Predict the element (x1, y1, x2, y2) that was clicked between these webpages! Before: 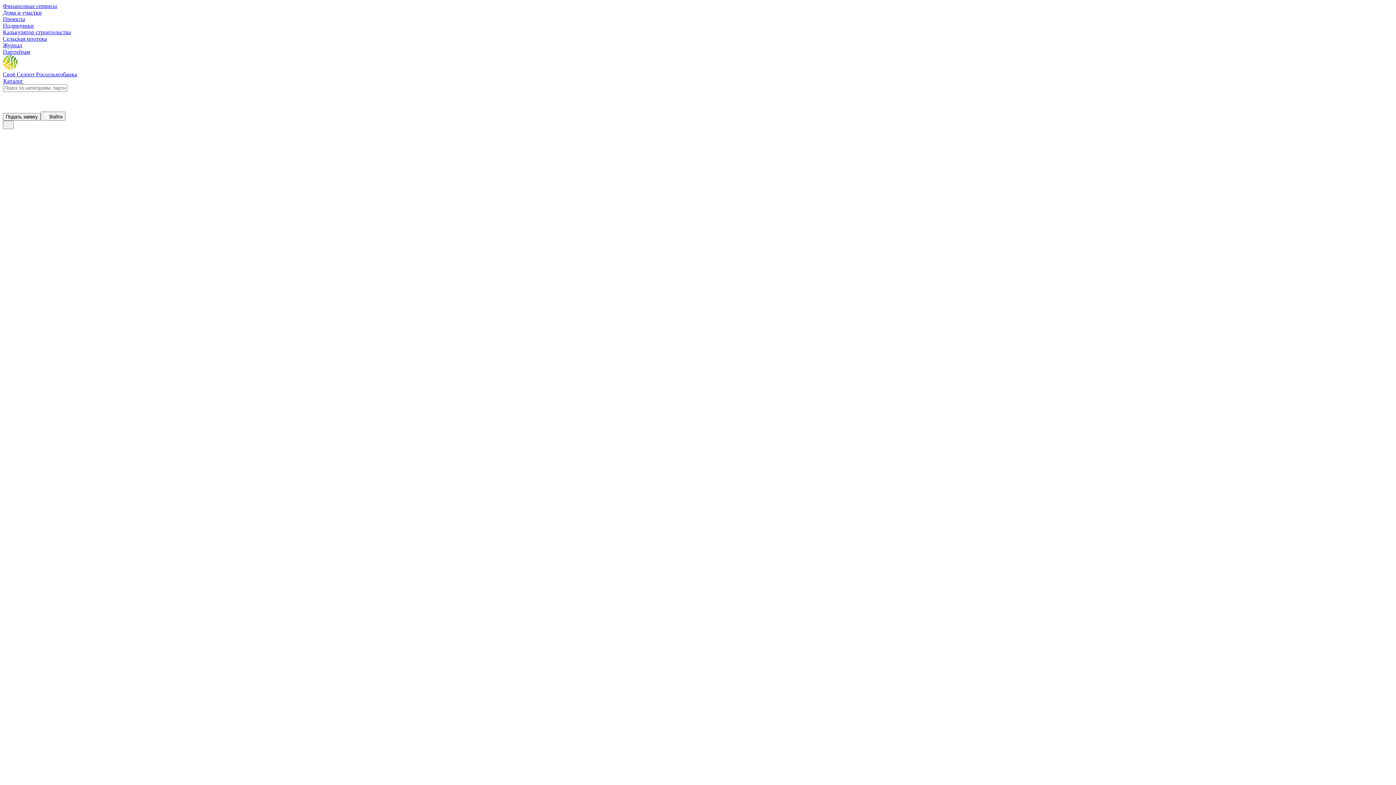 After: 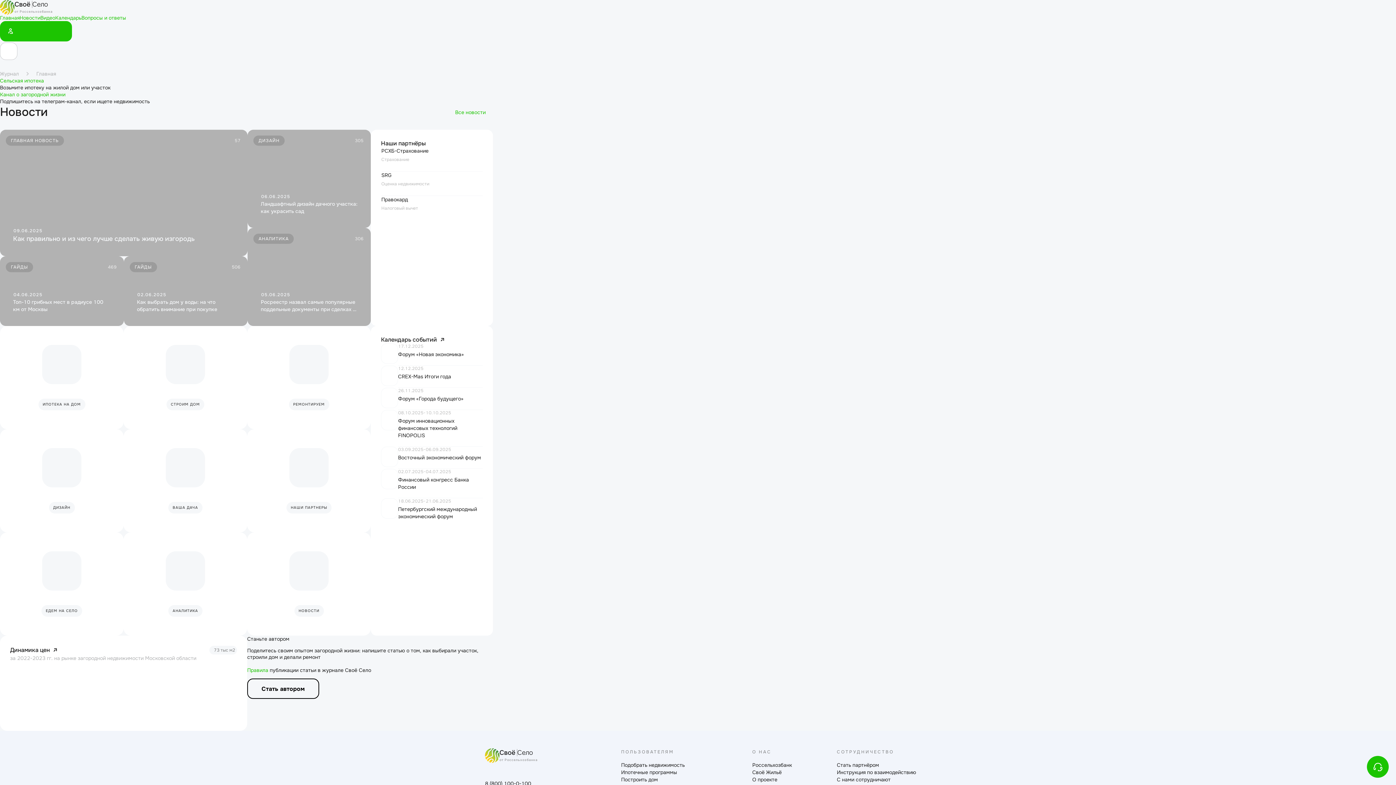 Action: bbox: (2, 42, 22, 48) label: Журнал